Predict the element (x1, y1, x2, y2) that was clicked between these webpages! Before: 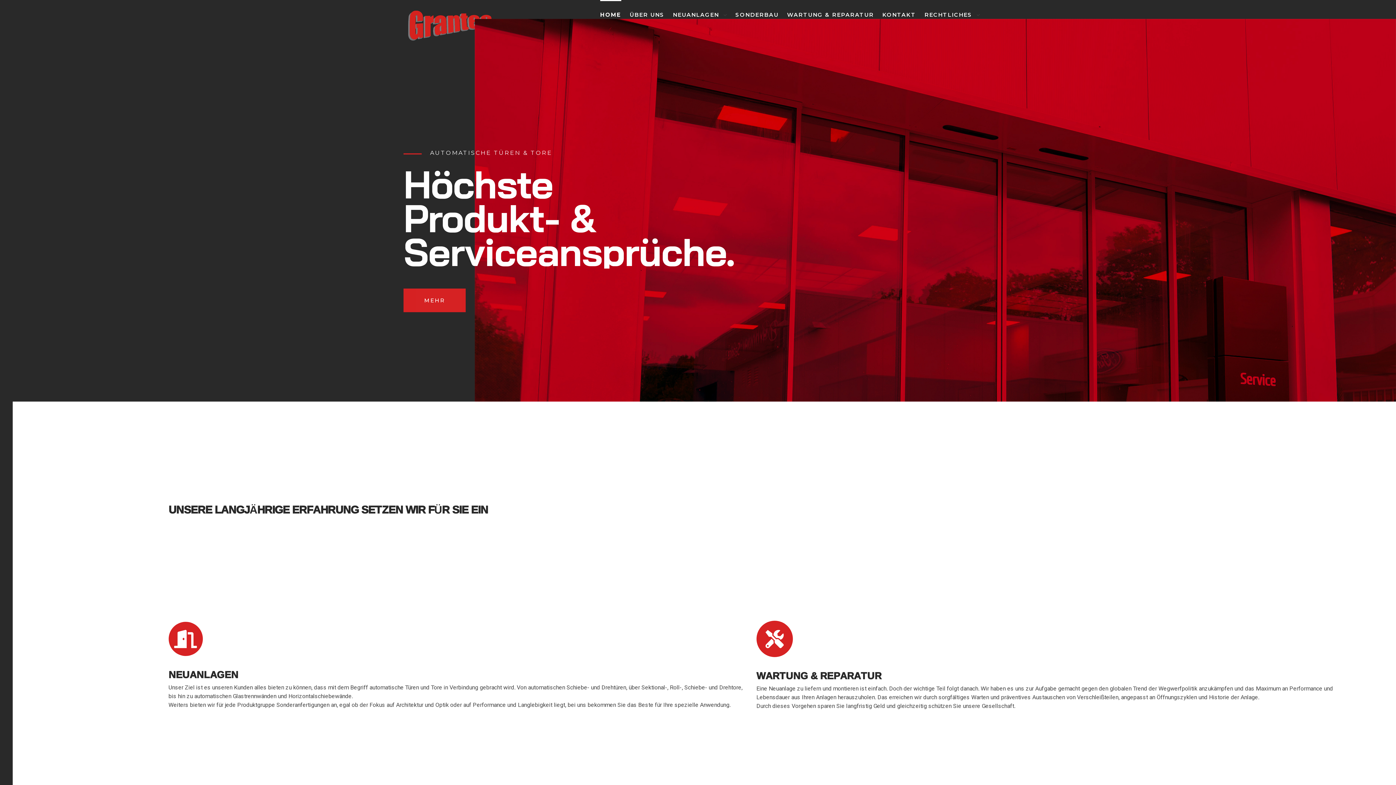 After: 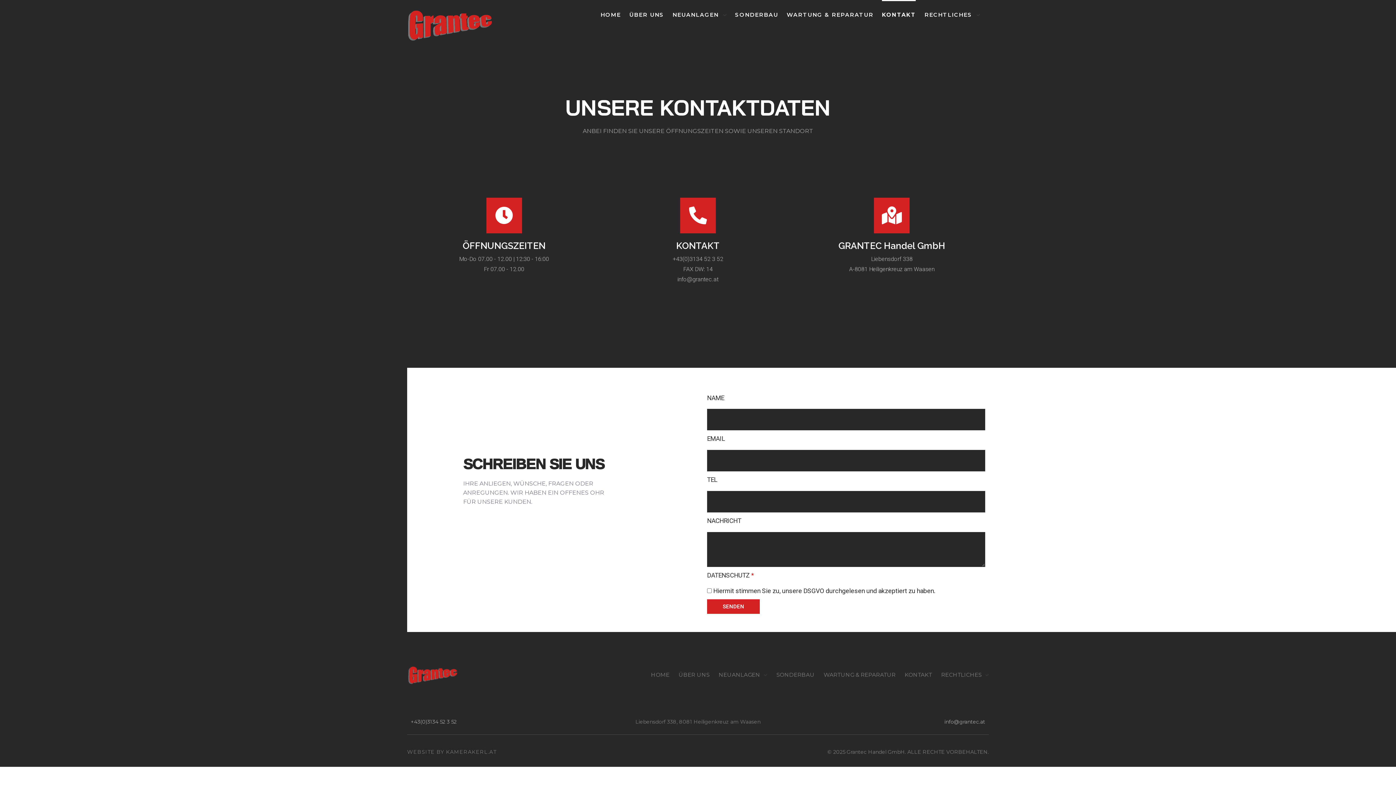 Action: label: KONTAKT bbox: (882, 0, 924, 18)